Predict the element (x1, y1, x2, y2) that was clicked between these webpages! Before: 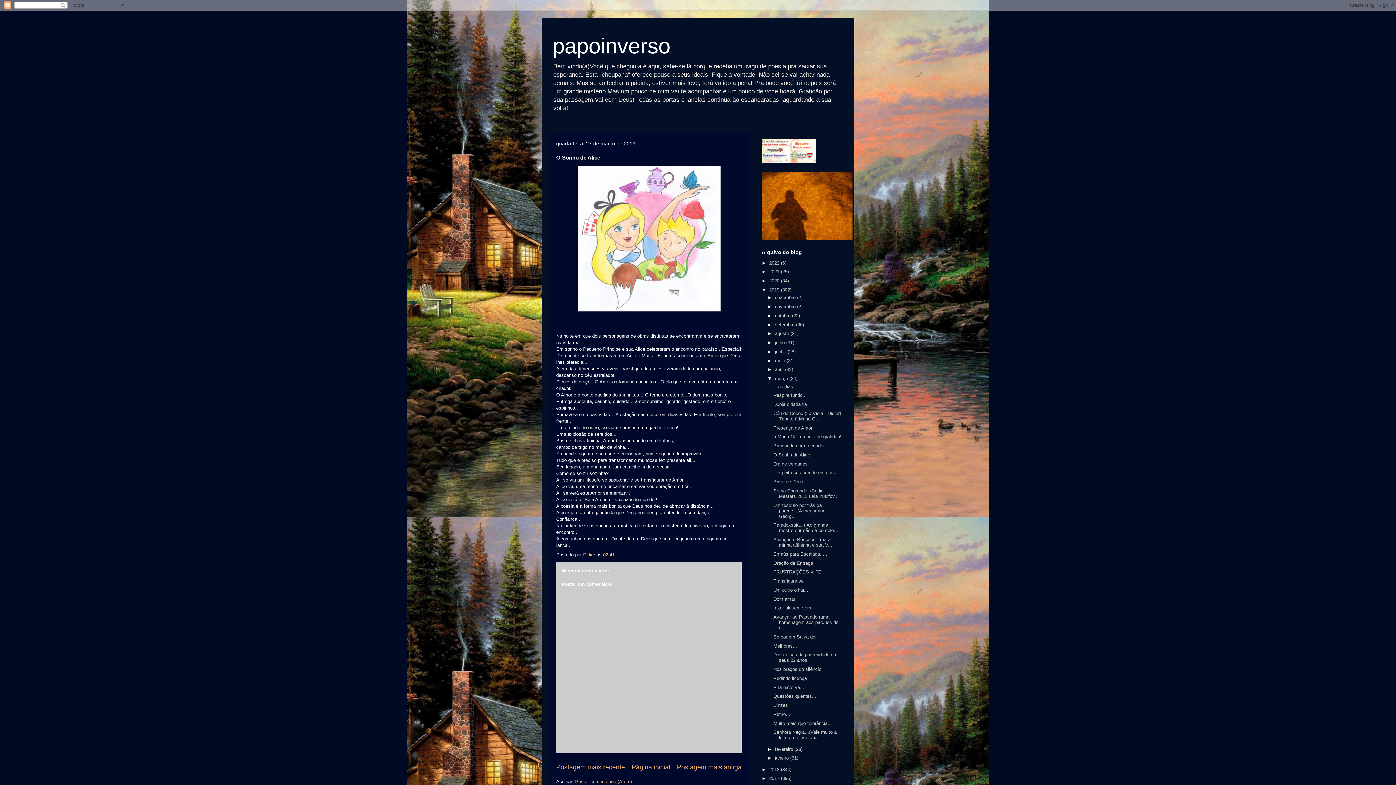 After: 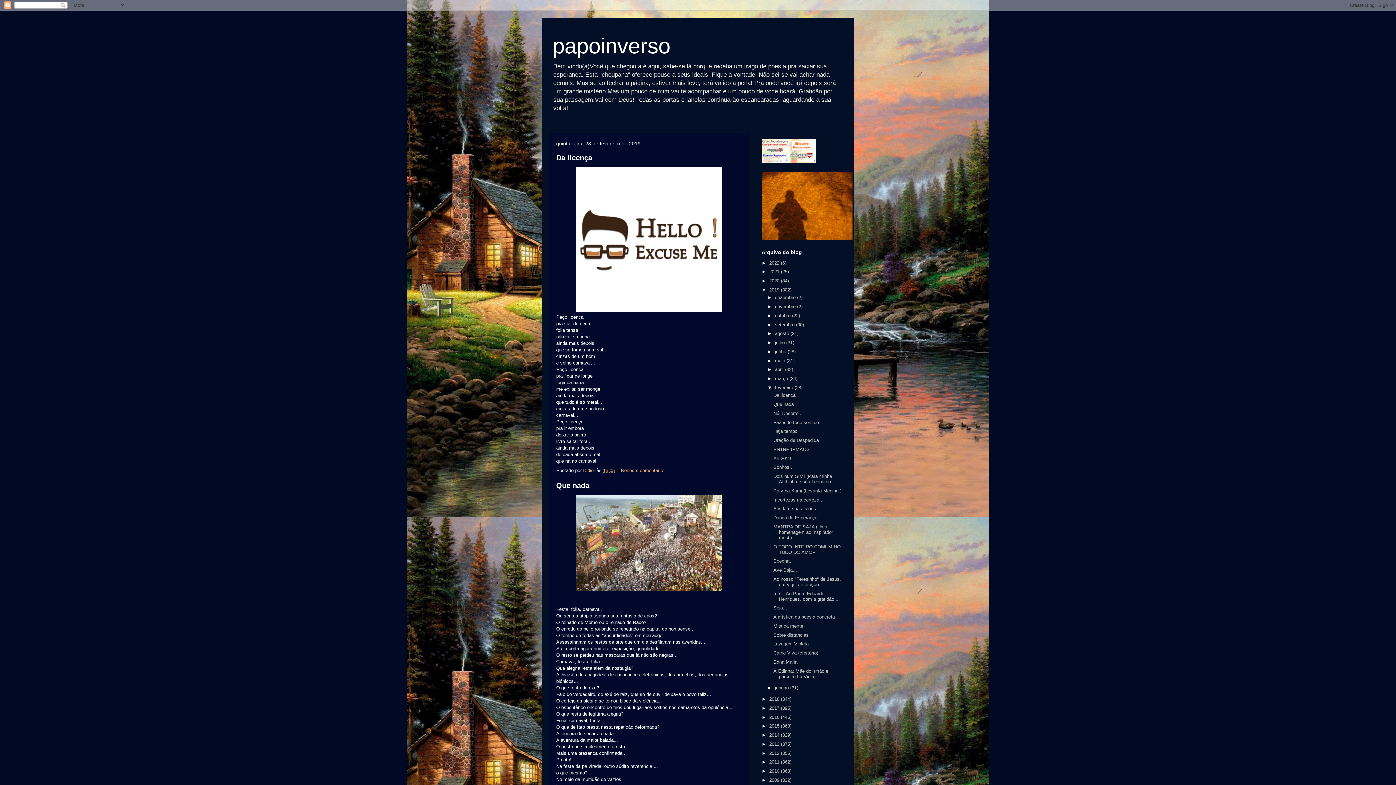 Action: bbox: (775, 746, 794, 752) label: fevereiro 